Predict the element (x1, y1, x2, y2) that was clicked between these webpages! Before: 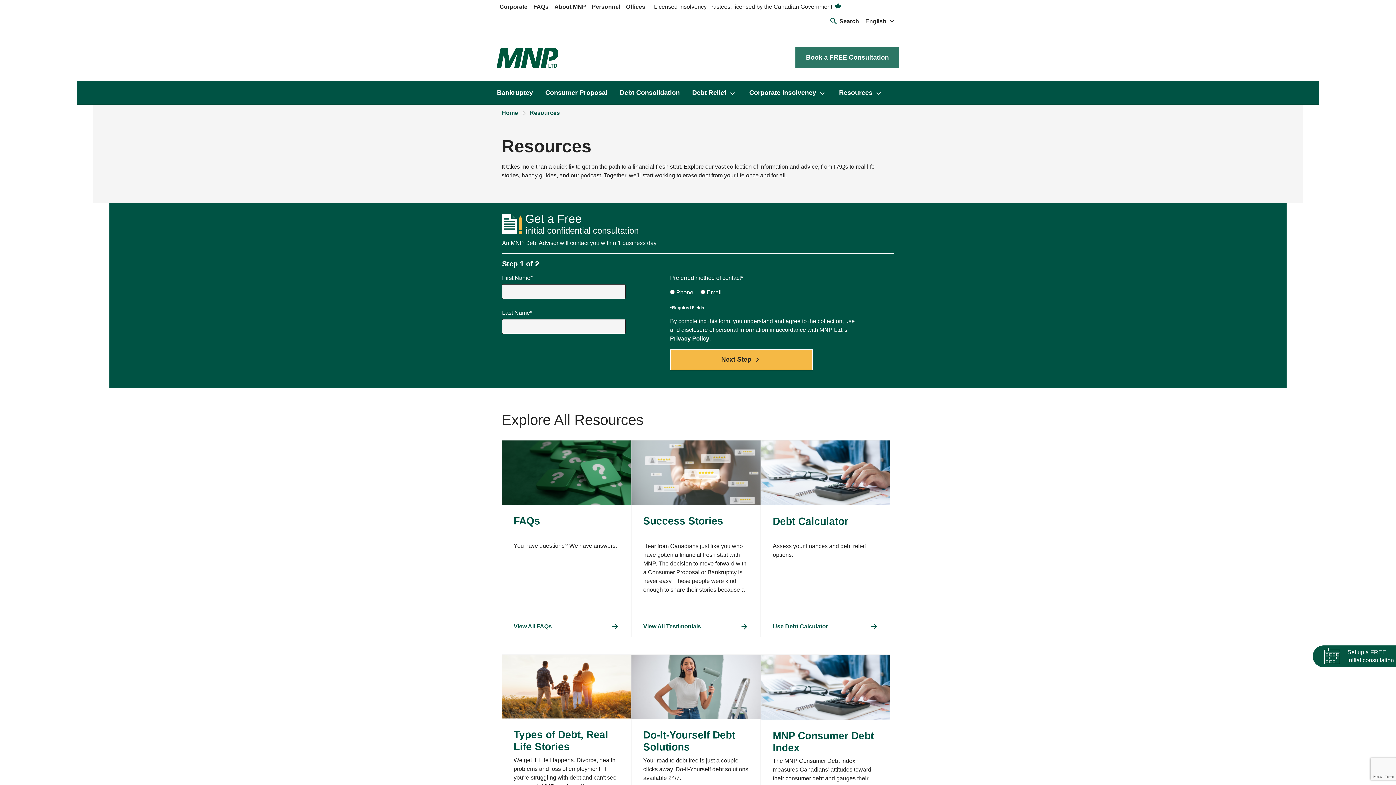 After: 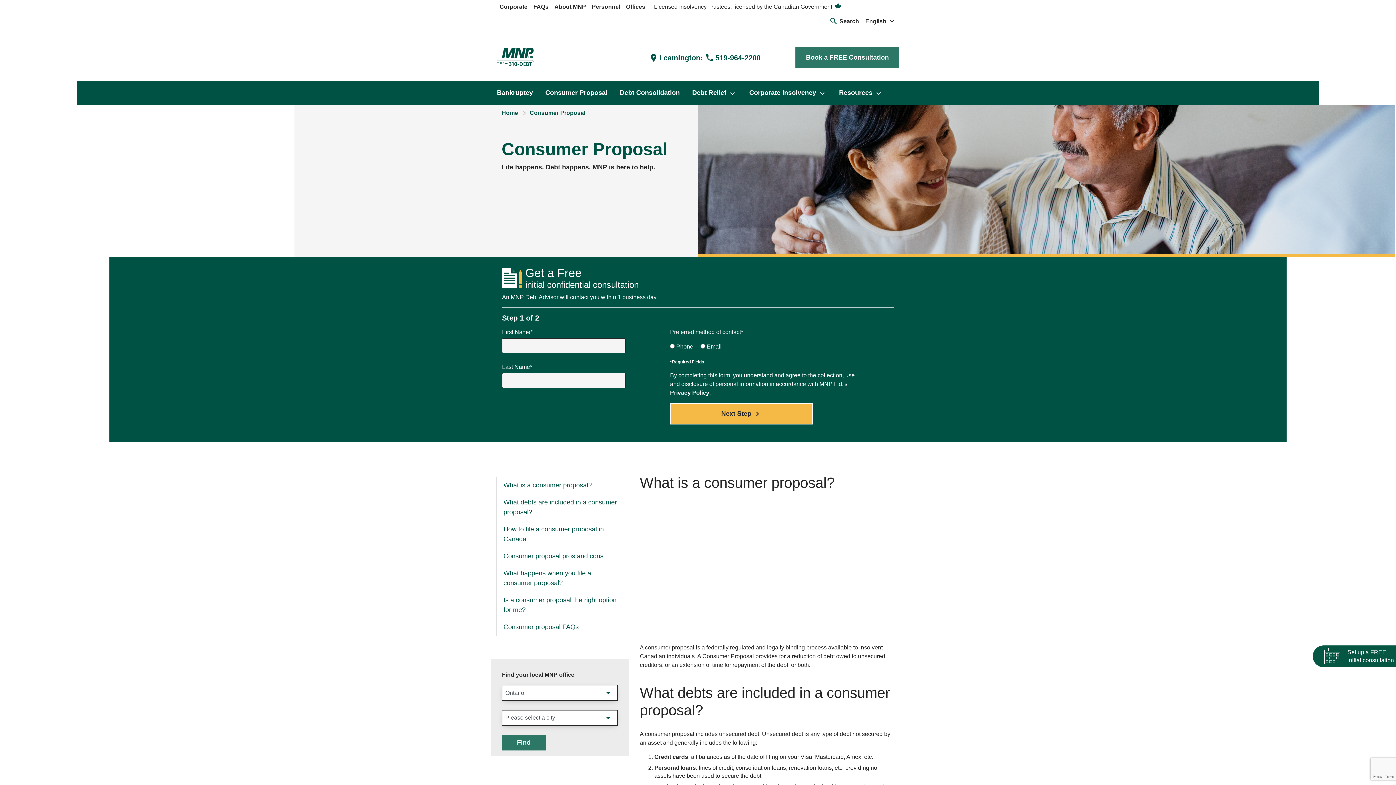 Action: bbox: (543, 81, 609, 104) label: Consumer Proposal